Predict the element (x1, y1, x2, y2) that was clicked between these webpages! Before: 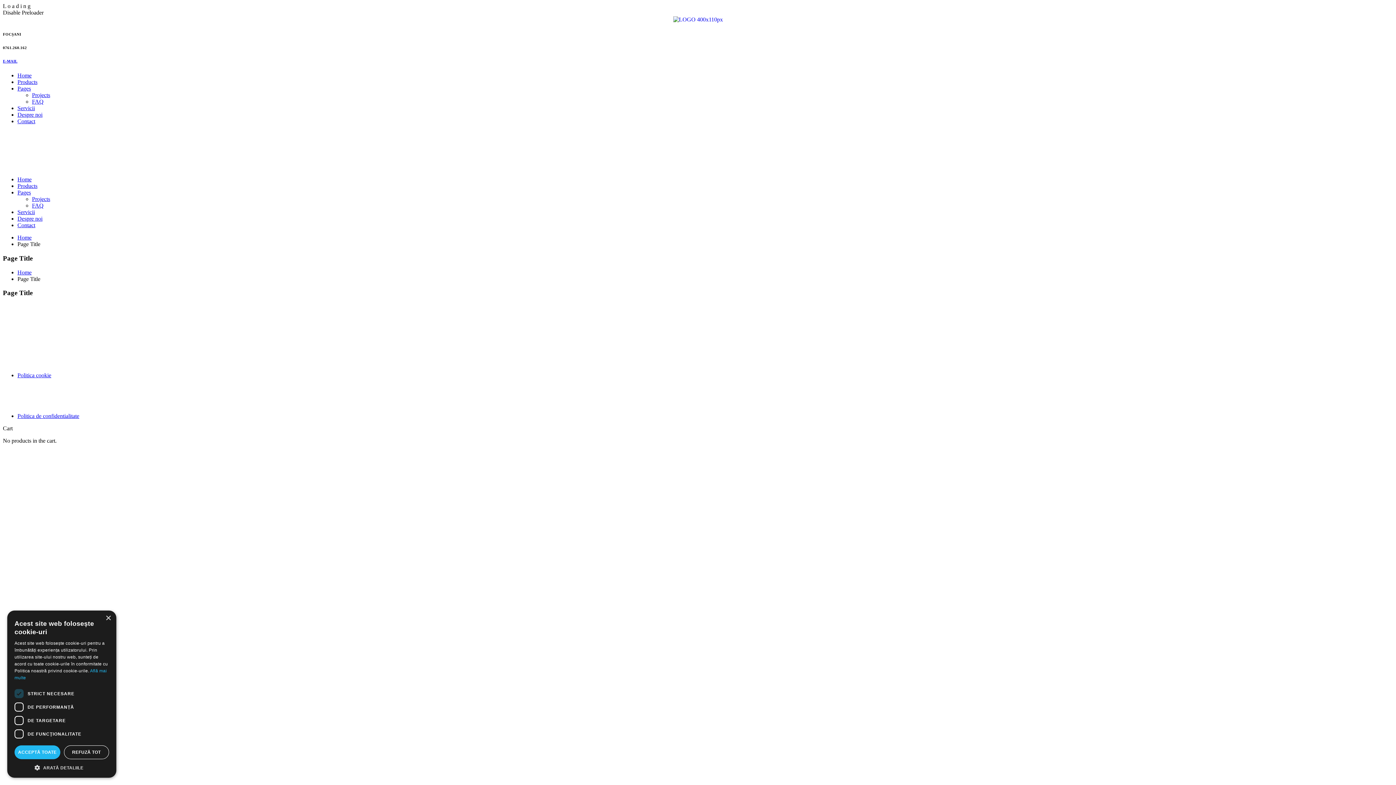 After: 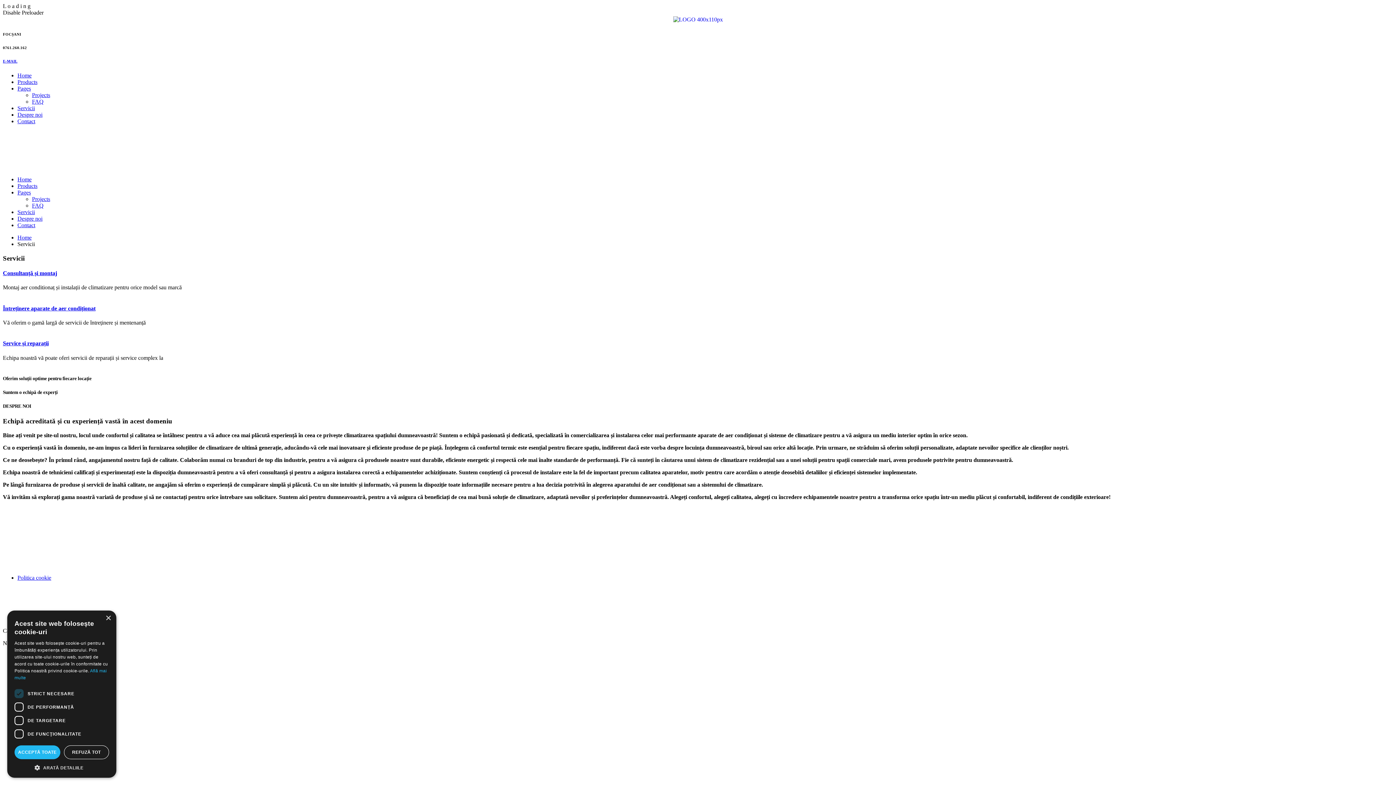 Action: label: Servicii bbox: (17, 105, 34, 111)